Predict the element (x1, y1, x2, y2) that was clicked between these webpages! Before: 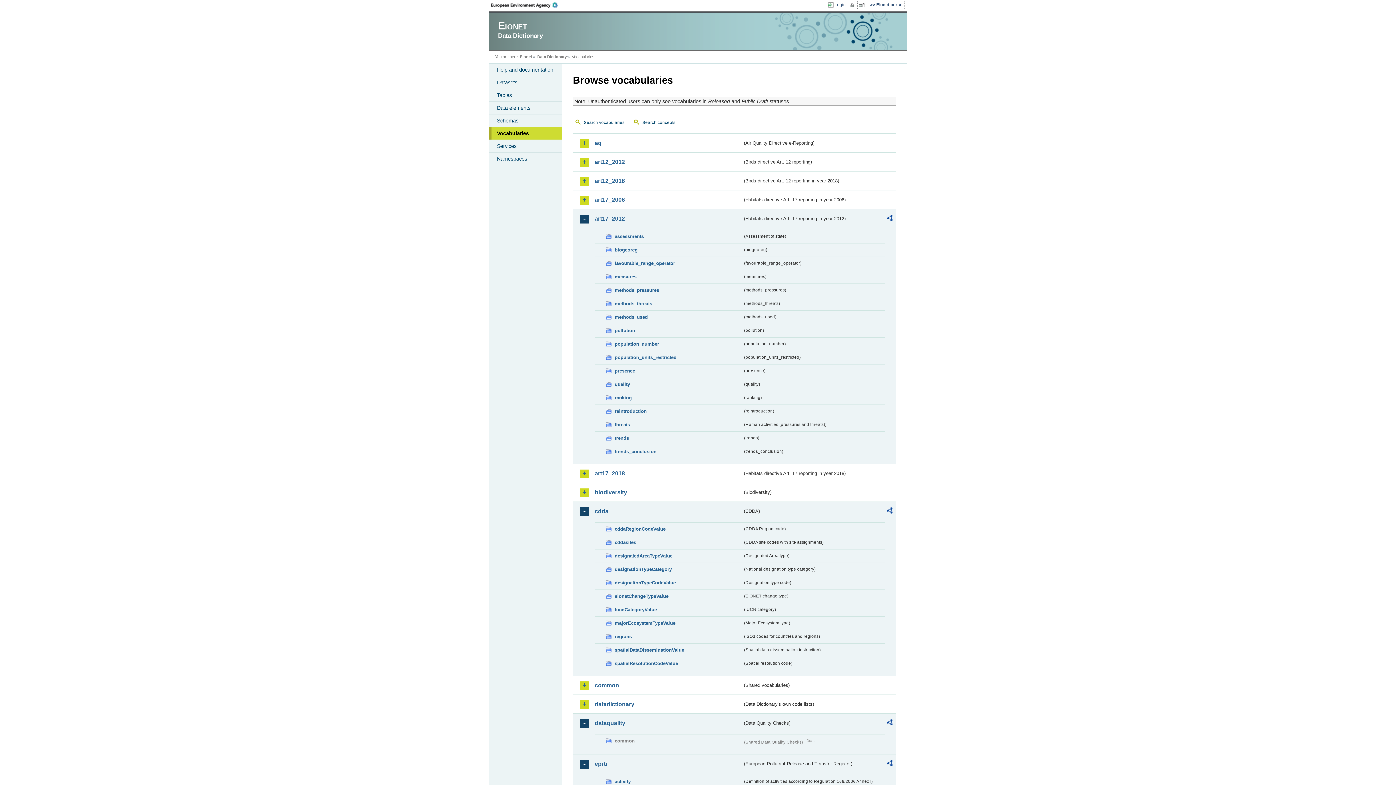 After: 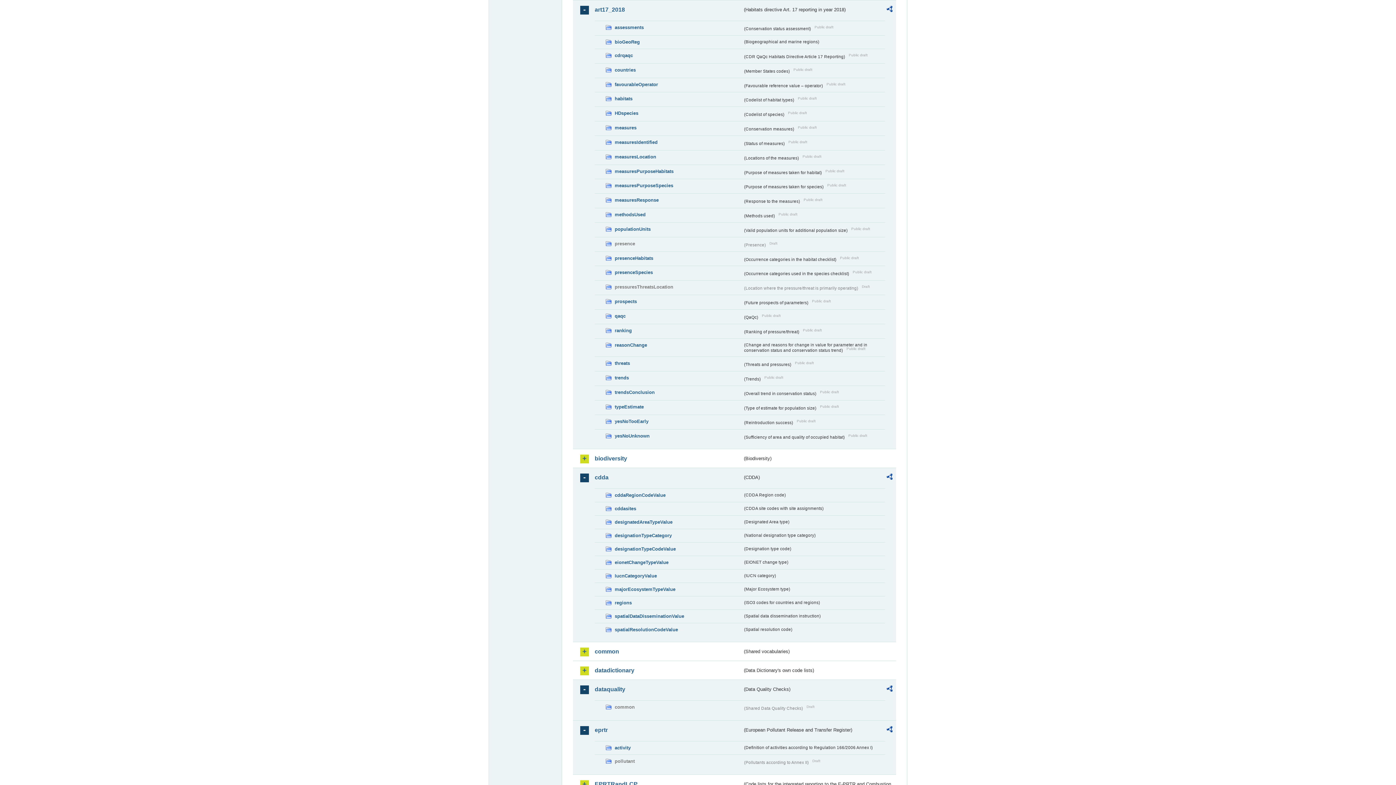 Action: bbox: (594, 469, 742, 477) label: art17_2018